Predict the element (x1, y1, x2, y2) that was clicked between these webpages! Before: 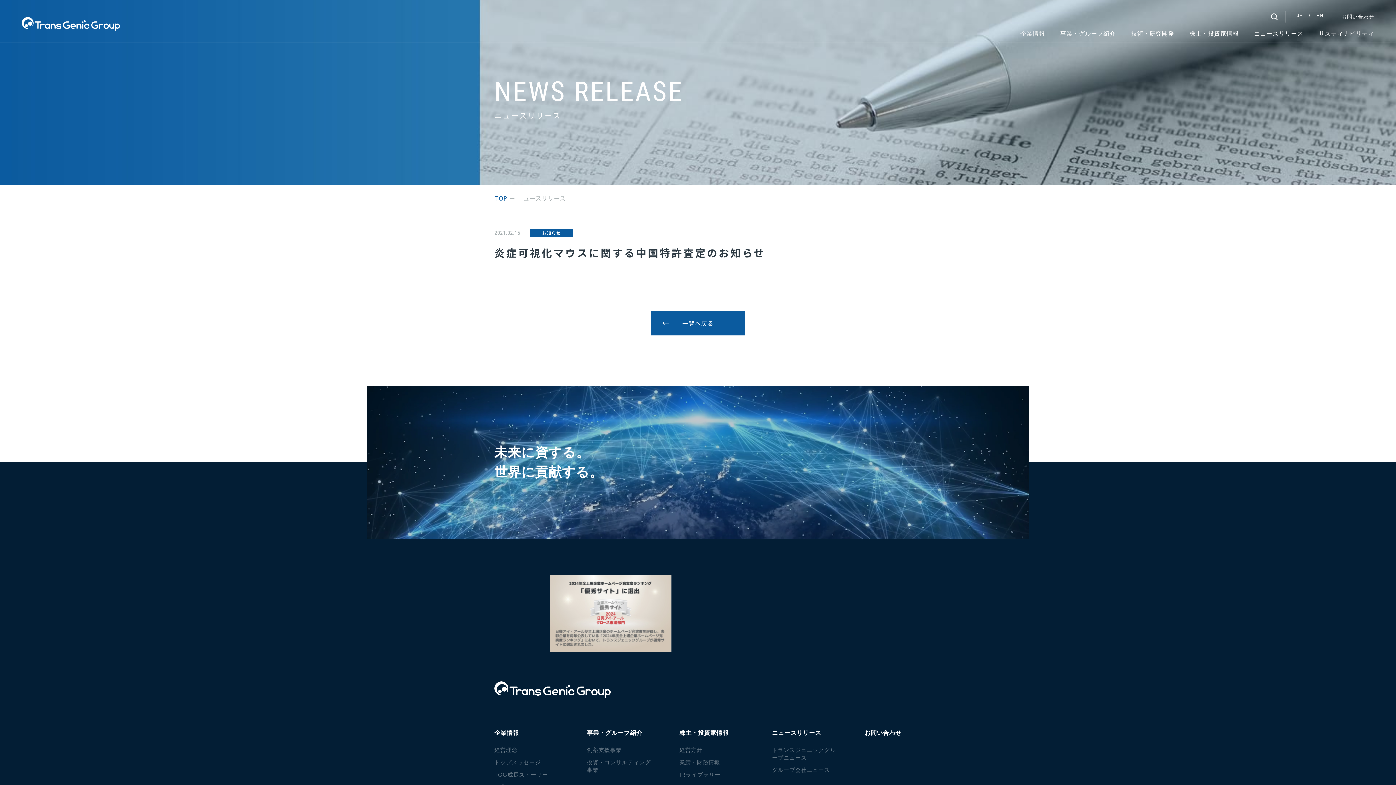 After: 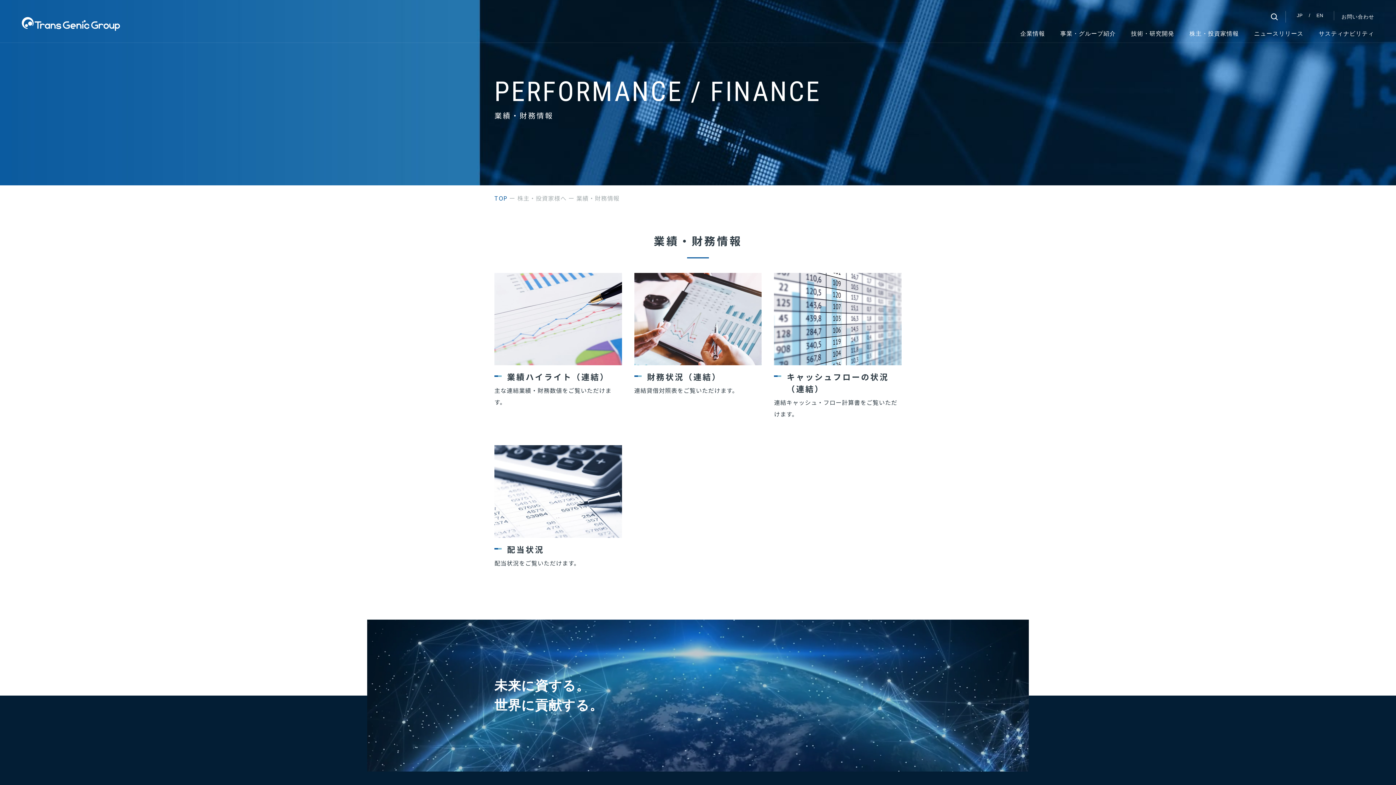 Action: bbox: (679, 758, 720, 766) label: 業績・財務情報